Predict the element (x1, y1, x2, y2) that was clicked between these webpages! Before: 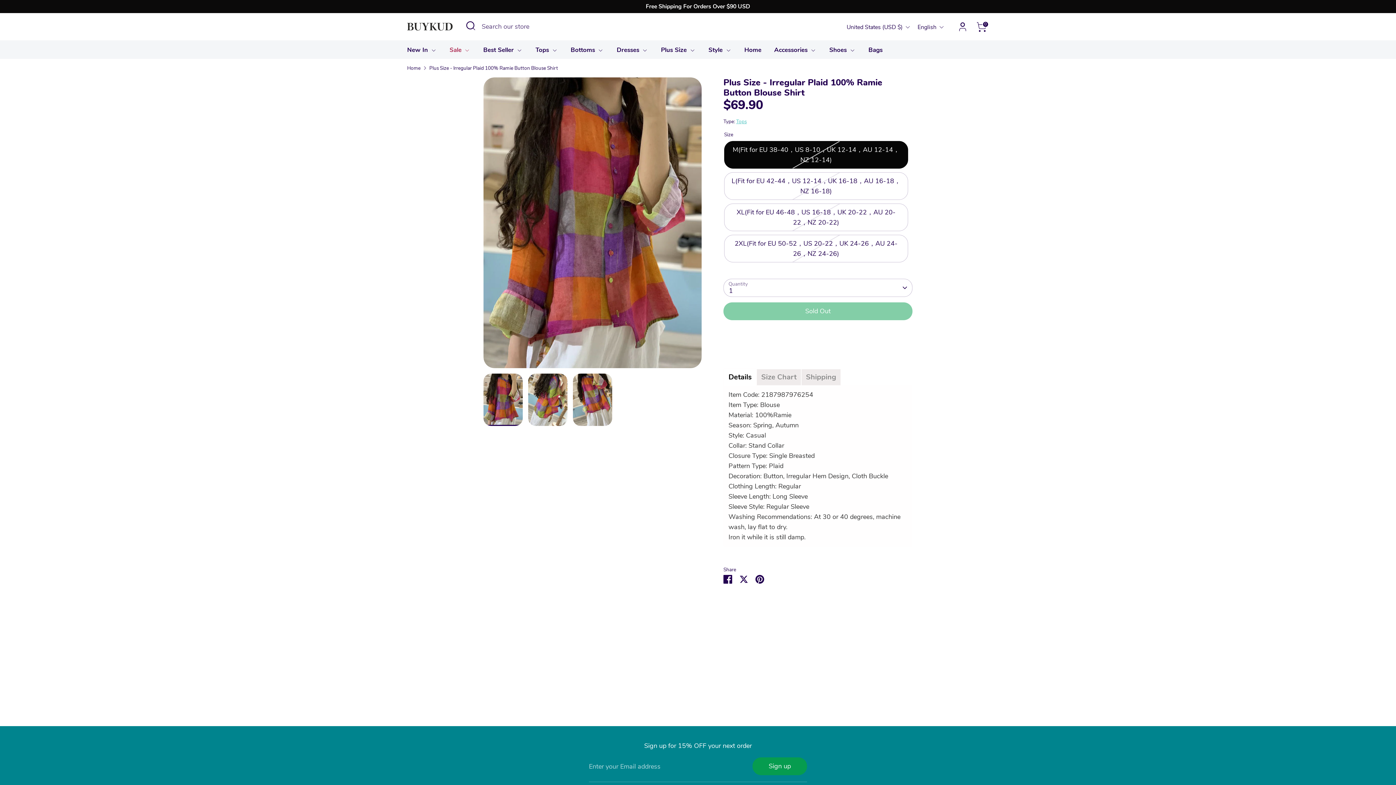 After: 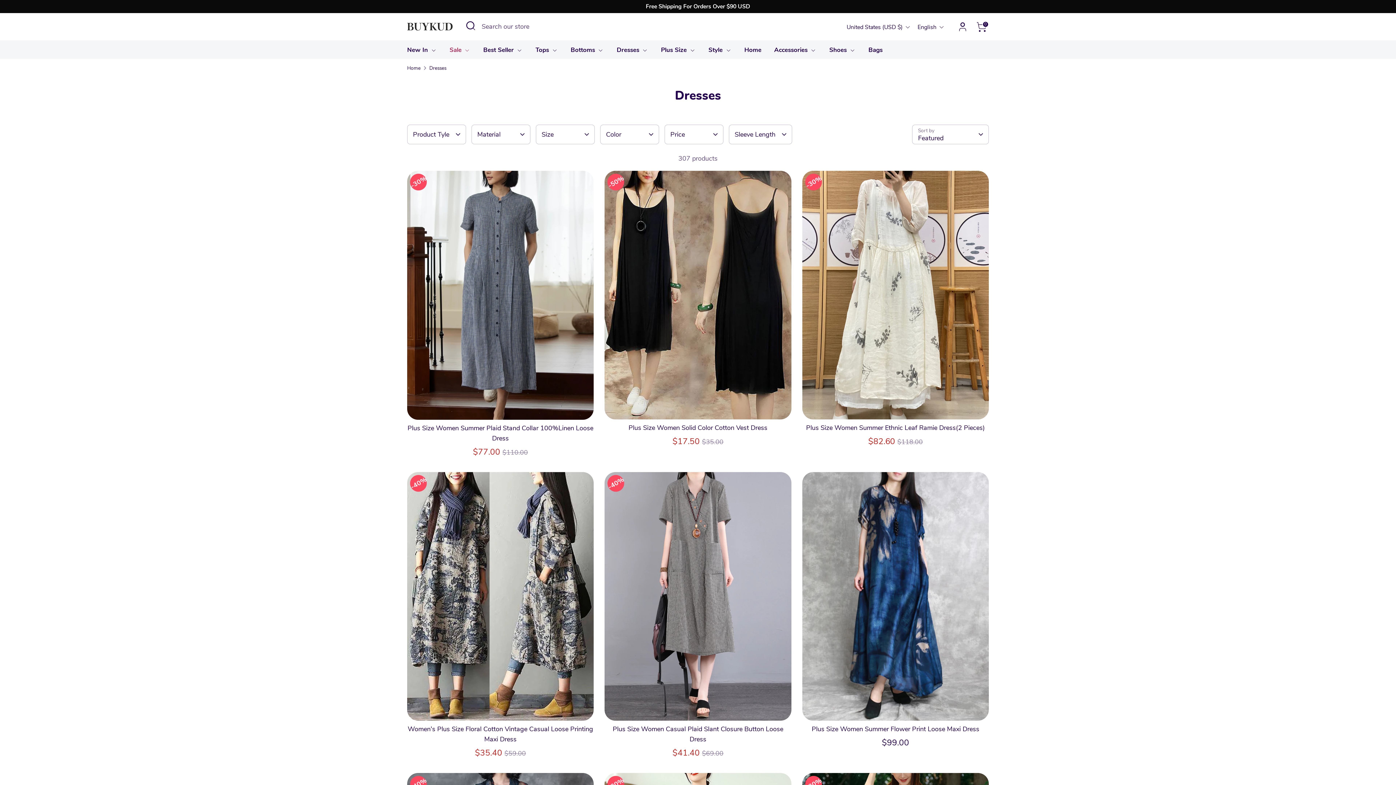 Action: label: Dresses  bbox: (611, 45, 653, 58)